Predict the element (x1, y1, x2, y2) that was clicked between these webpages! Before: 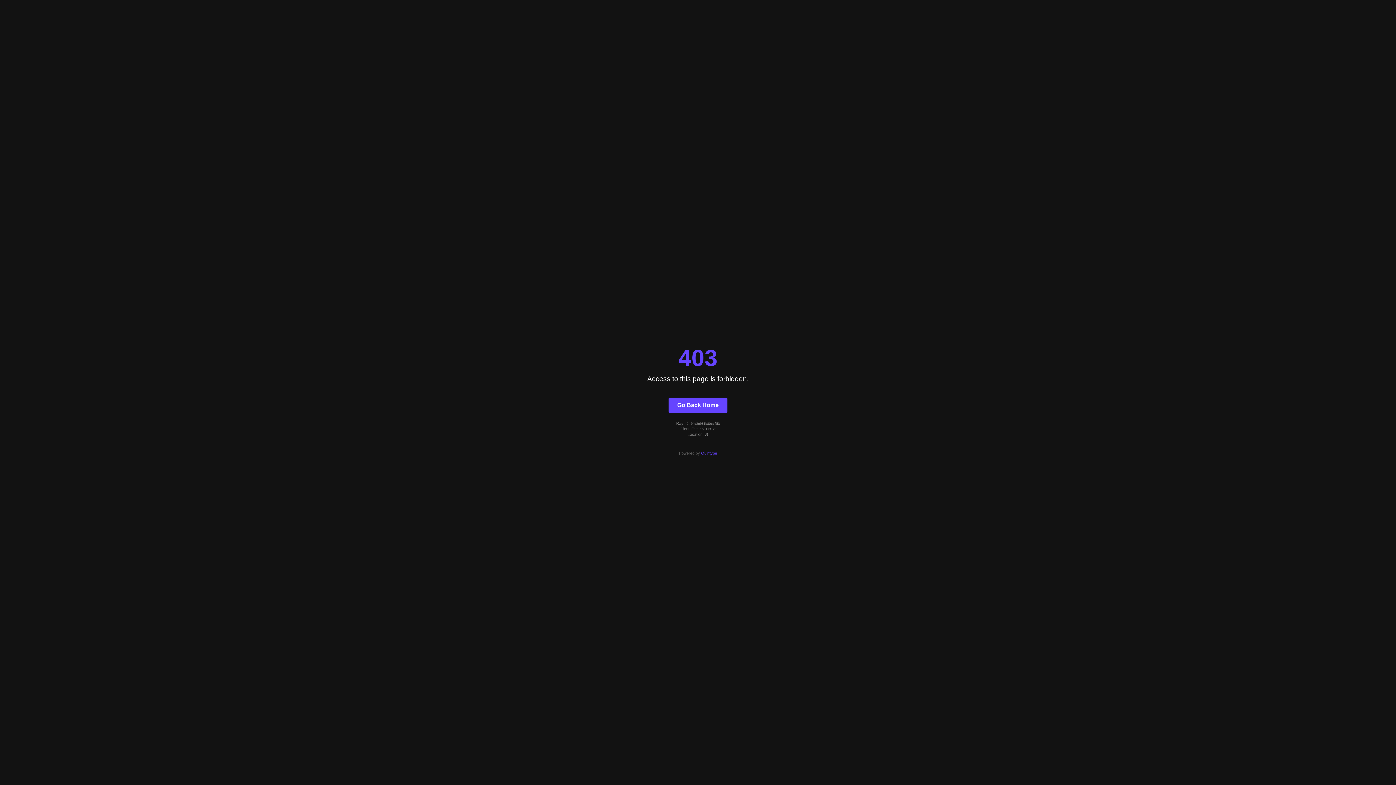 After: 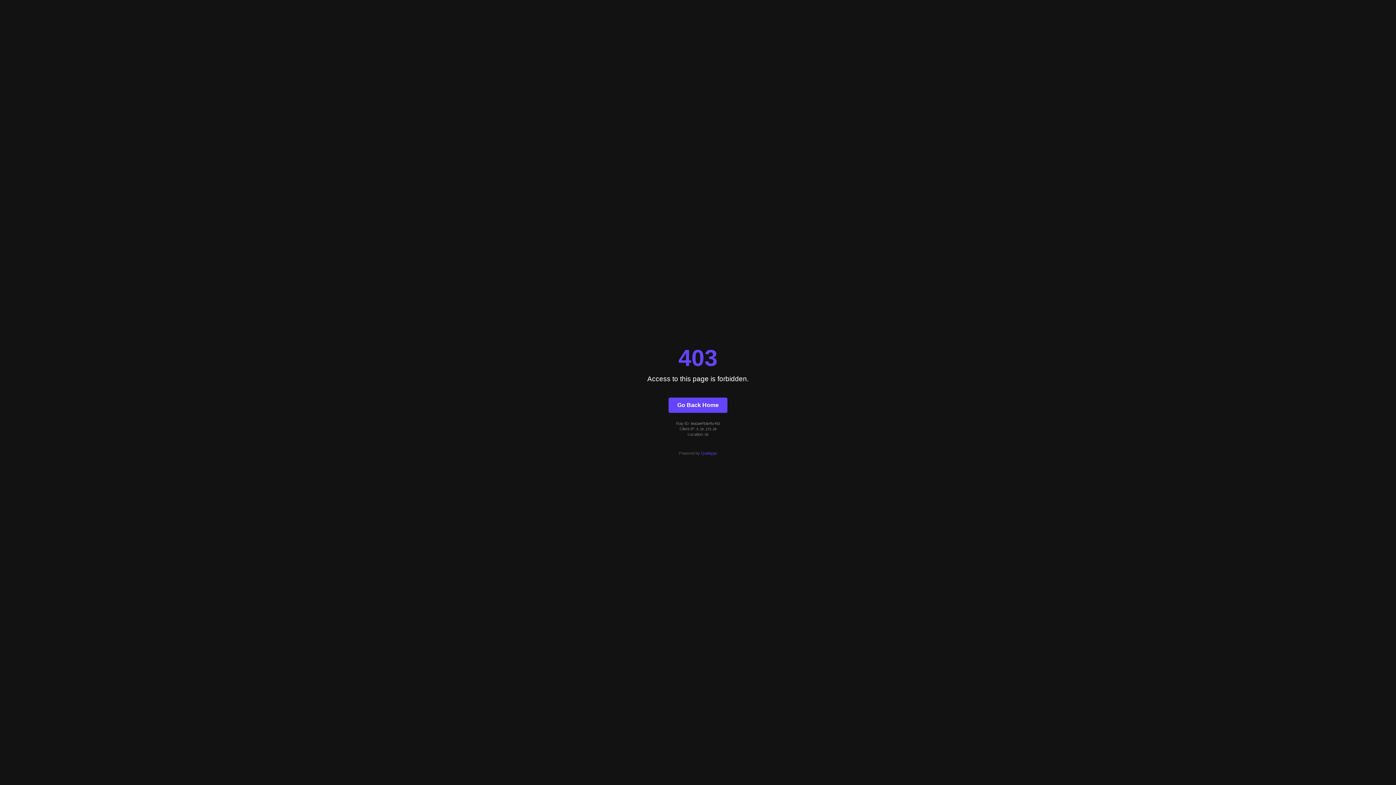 Action: label: Go Back Home bbox: (668, 397, 727, 412)